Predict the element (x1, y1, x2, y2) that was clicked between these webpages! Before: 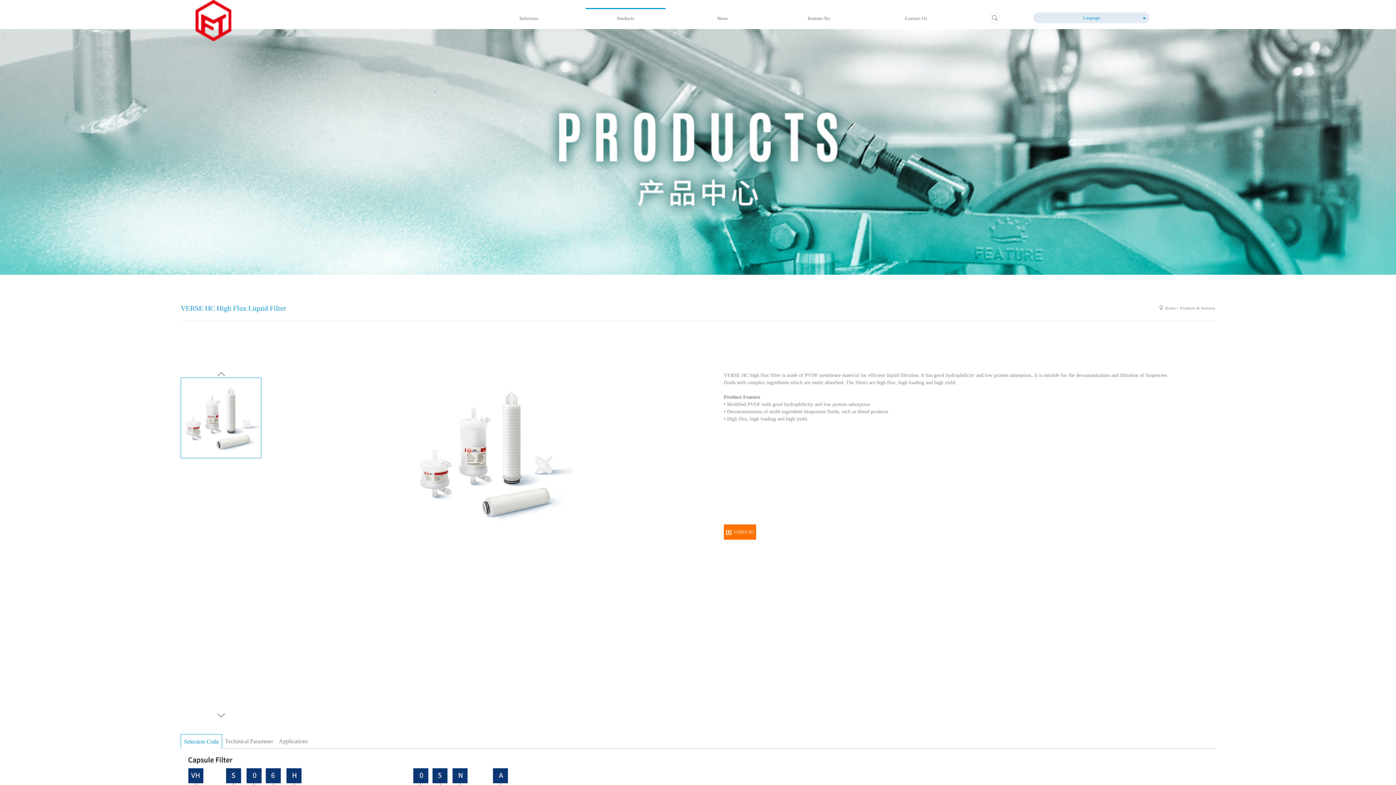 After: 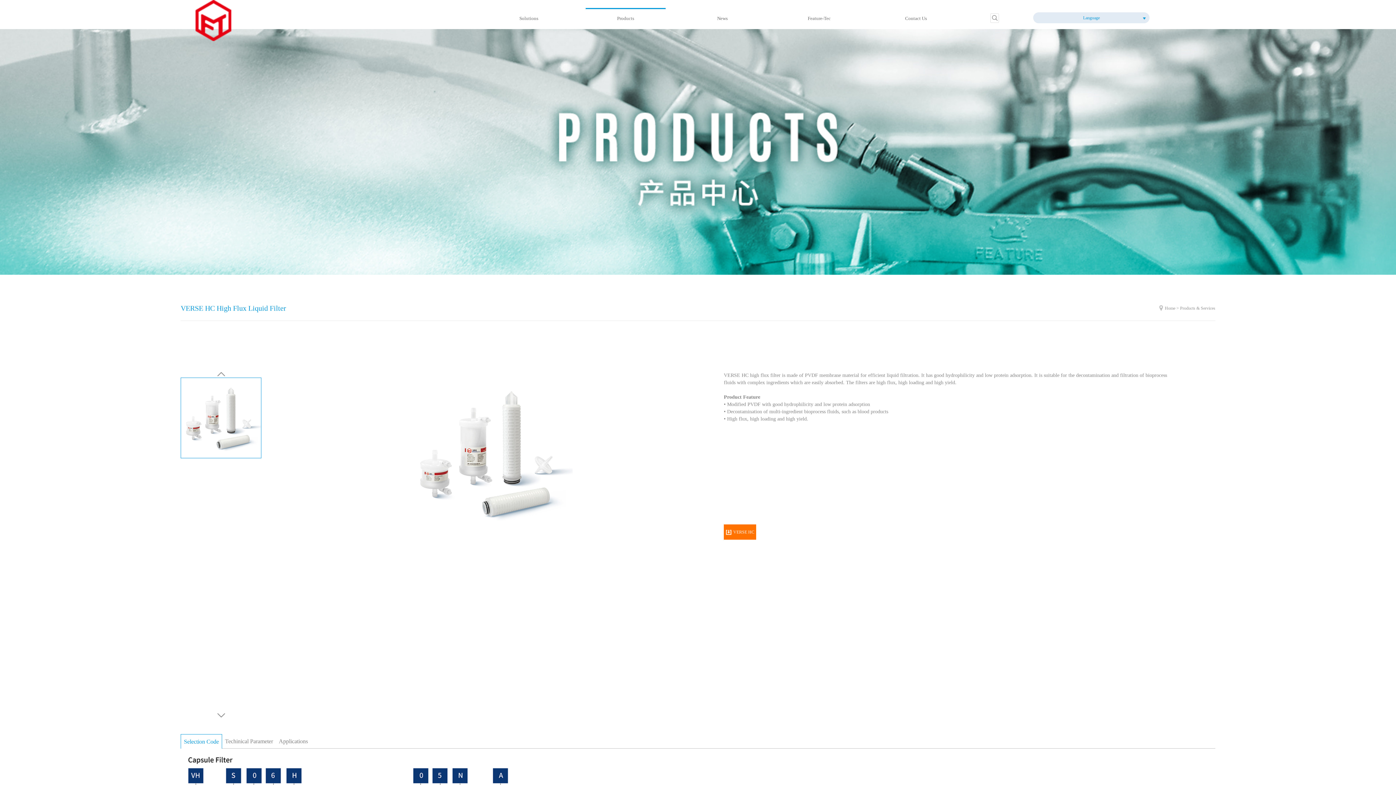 Action: label: Selection Code bbox: (180, 734, 222, 749)